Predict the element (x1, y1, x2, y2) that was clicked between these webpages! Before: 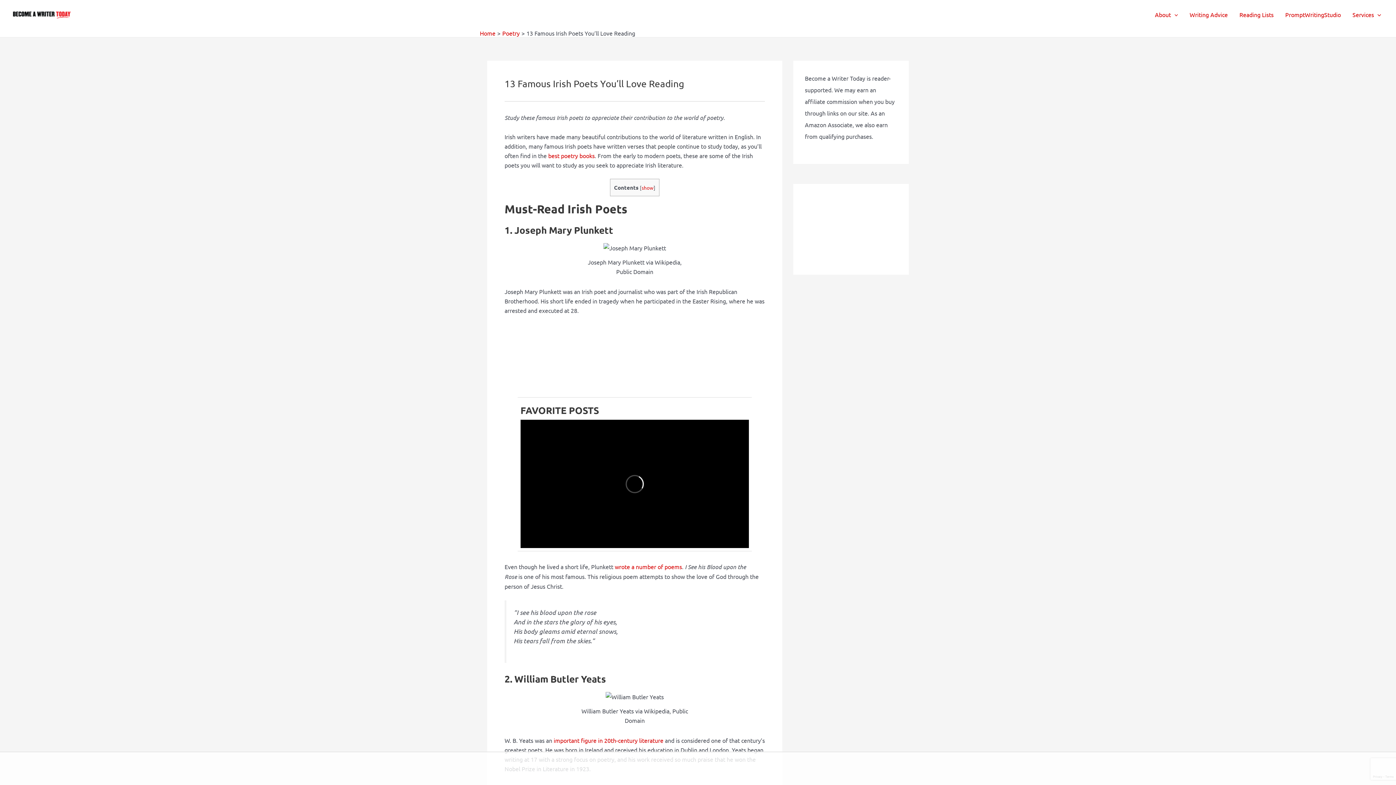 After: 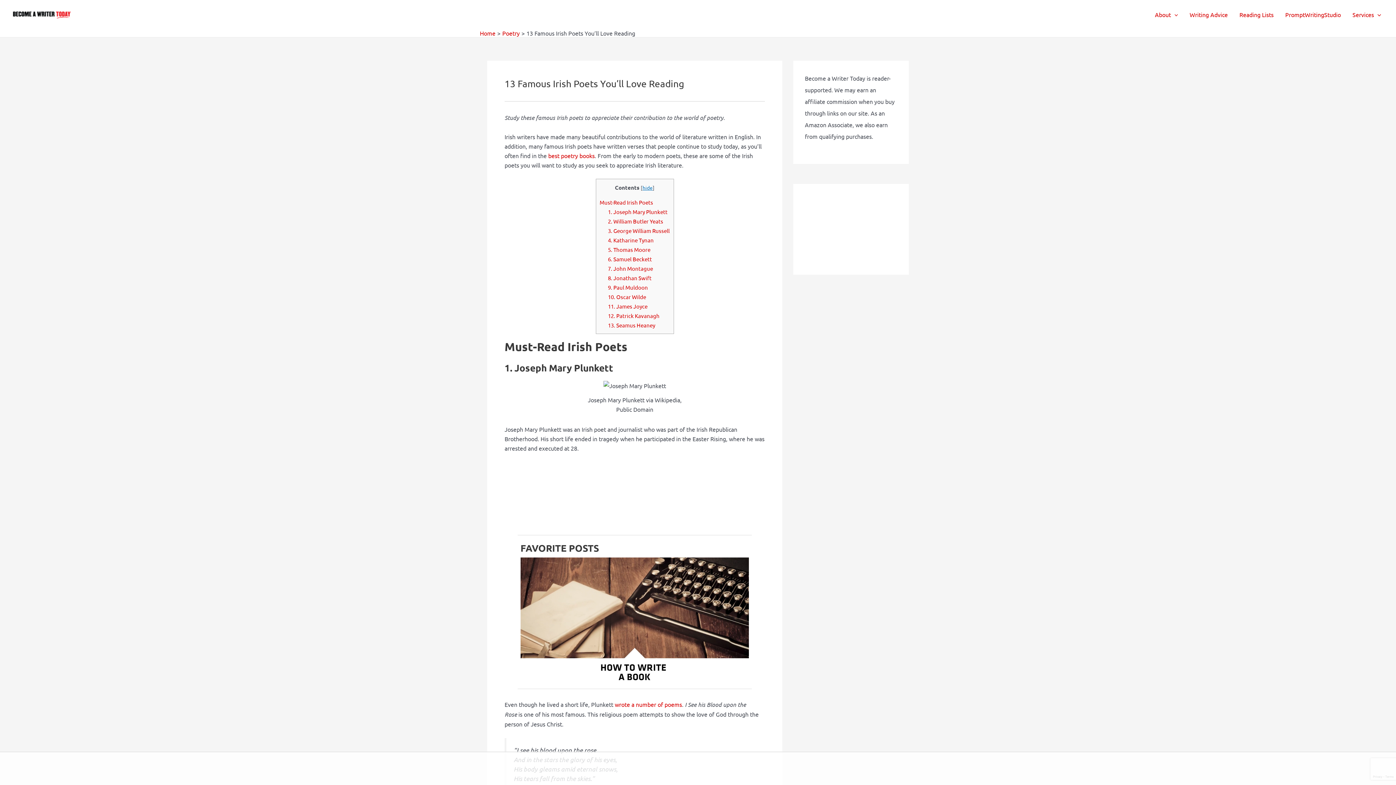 Action: bbox: (641, 184, 653, 190) label: show